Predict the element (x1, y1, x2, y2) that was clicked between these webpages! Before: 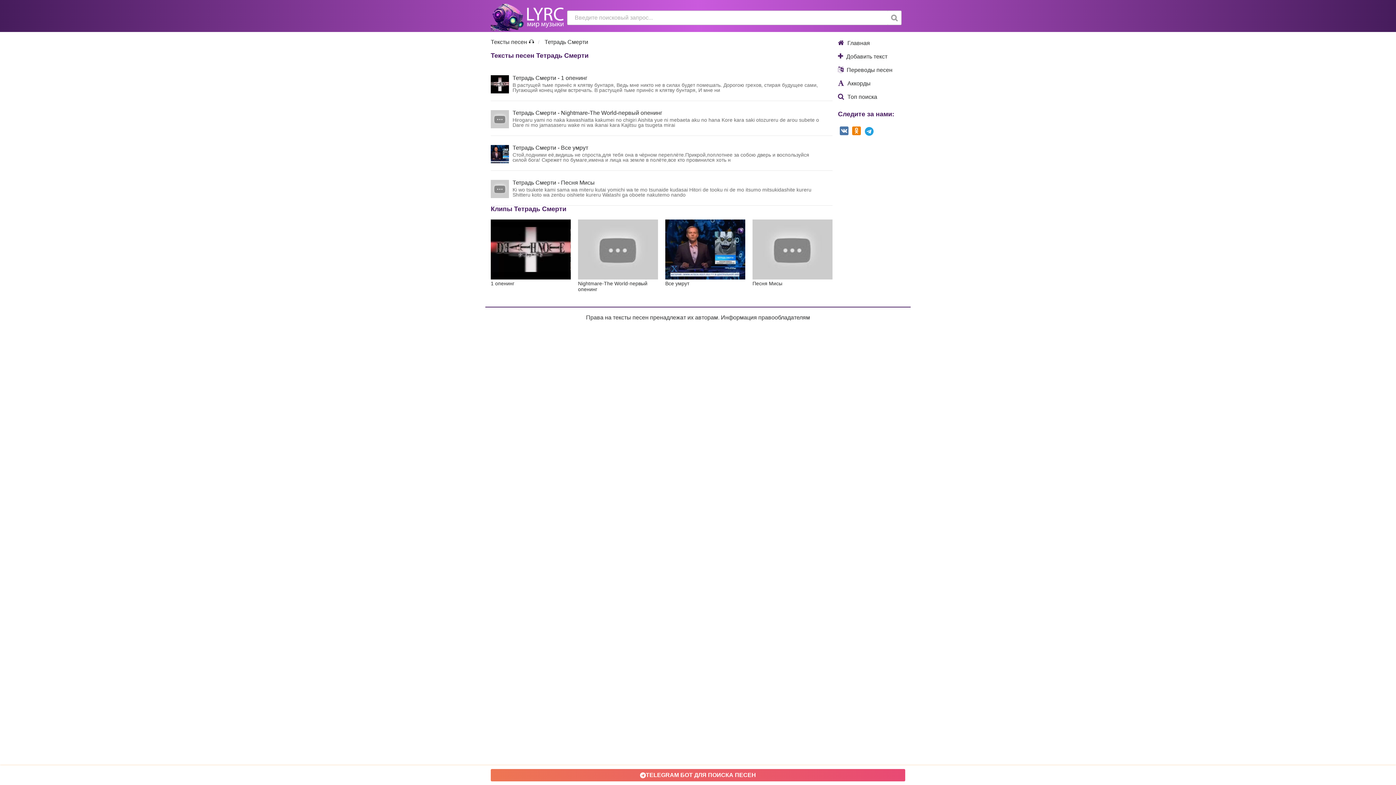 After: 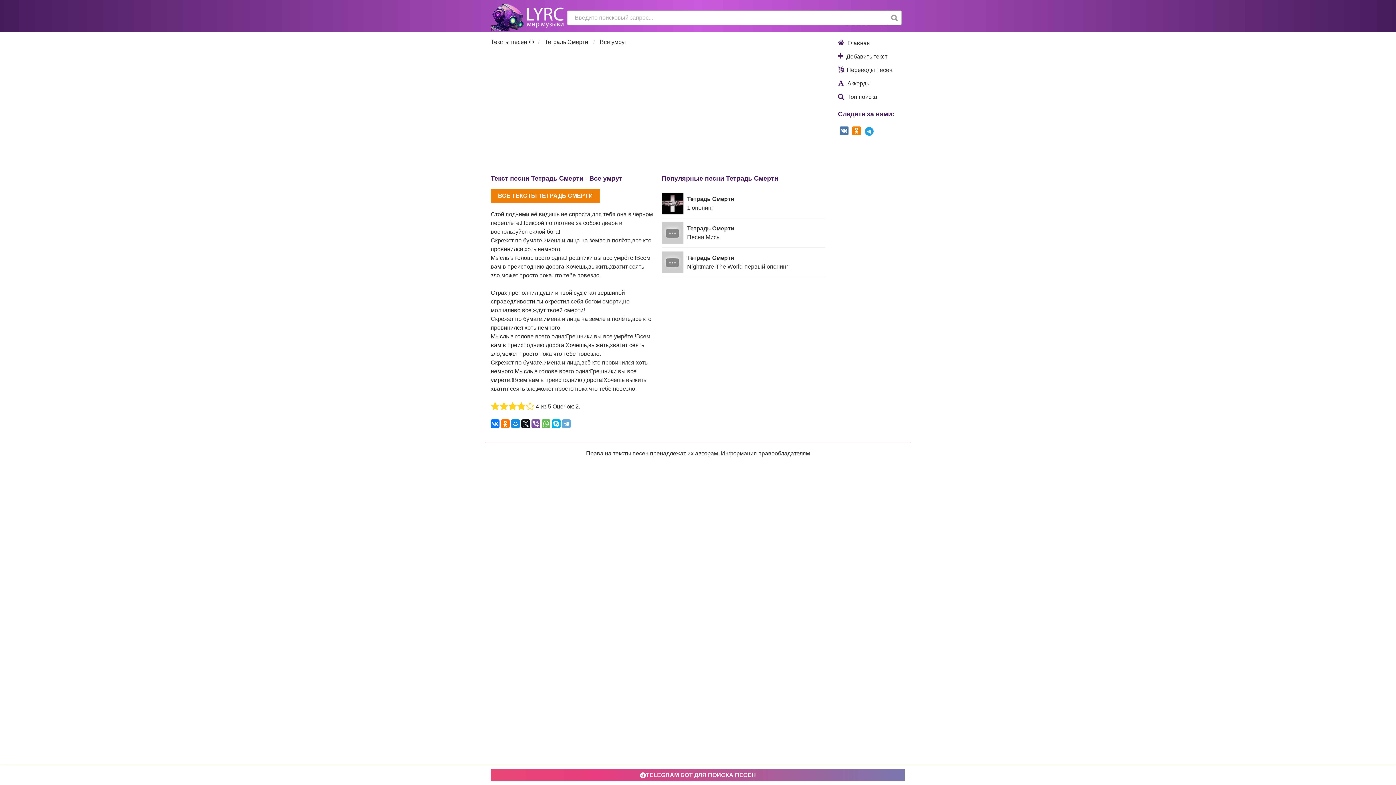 Action: label: Тетрадь Смерти - Все умрут
Стой,подними её,видишь не спроста,для тебя она в чёрном переплёте.Прикрой,поплотнее за собою дверь и воспользуйся силой бога! Скрежет по бумаге,имена и лица на земле в полёте,все кто провинился хоть н bbox: (490, 139, 832, 166)